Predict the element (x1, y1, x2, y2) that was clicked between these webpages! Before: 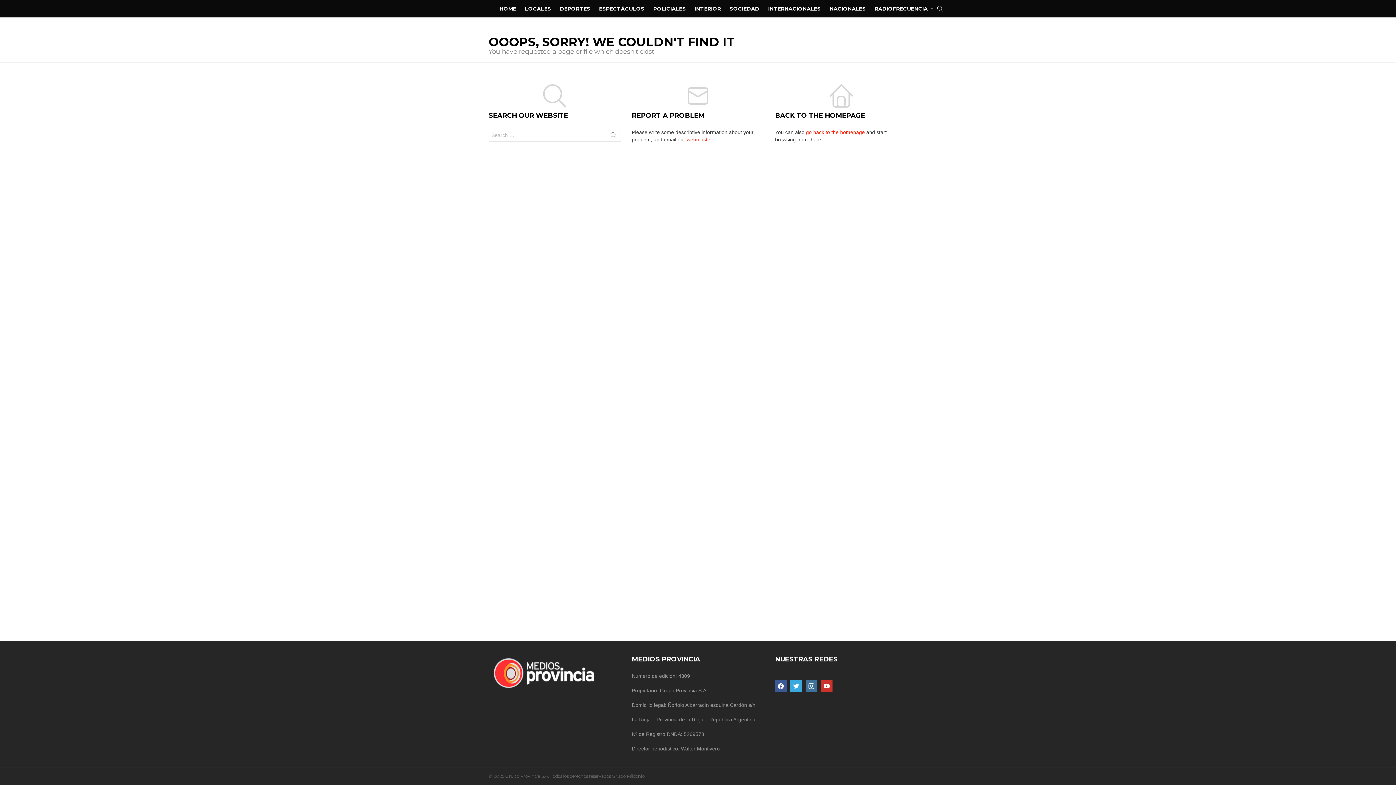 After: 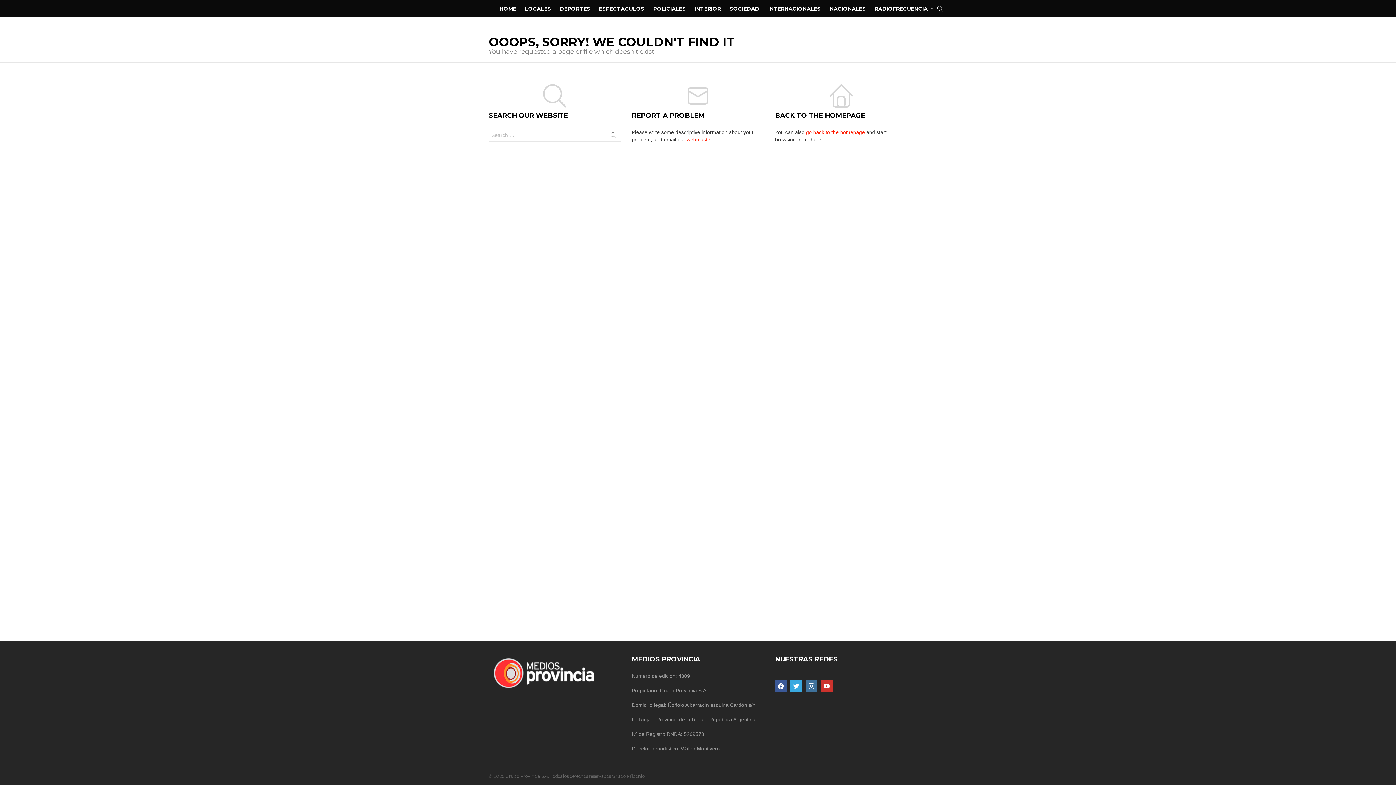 Action: bbox: (821, 680, 832, 692) label: youtube